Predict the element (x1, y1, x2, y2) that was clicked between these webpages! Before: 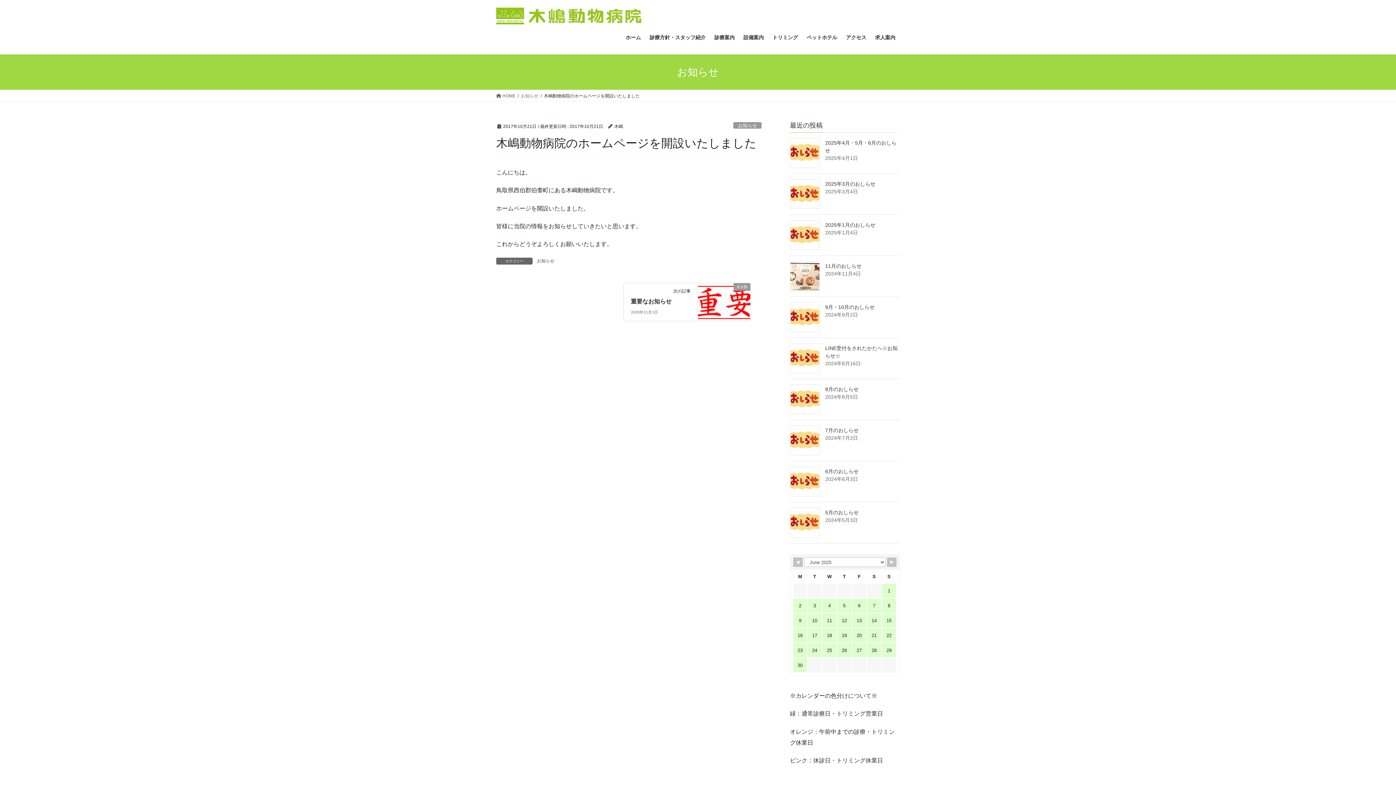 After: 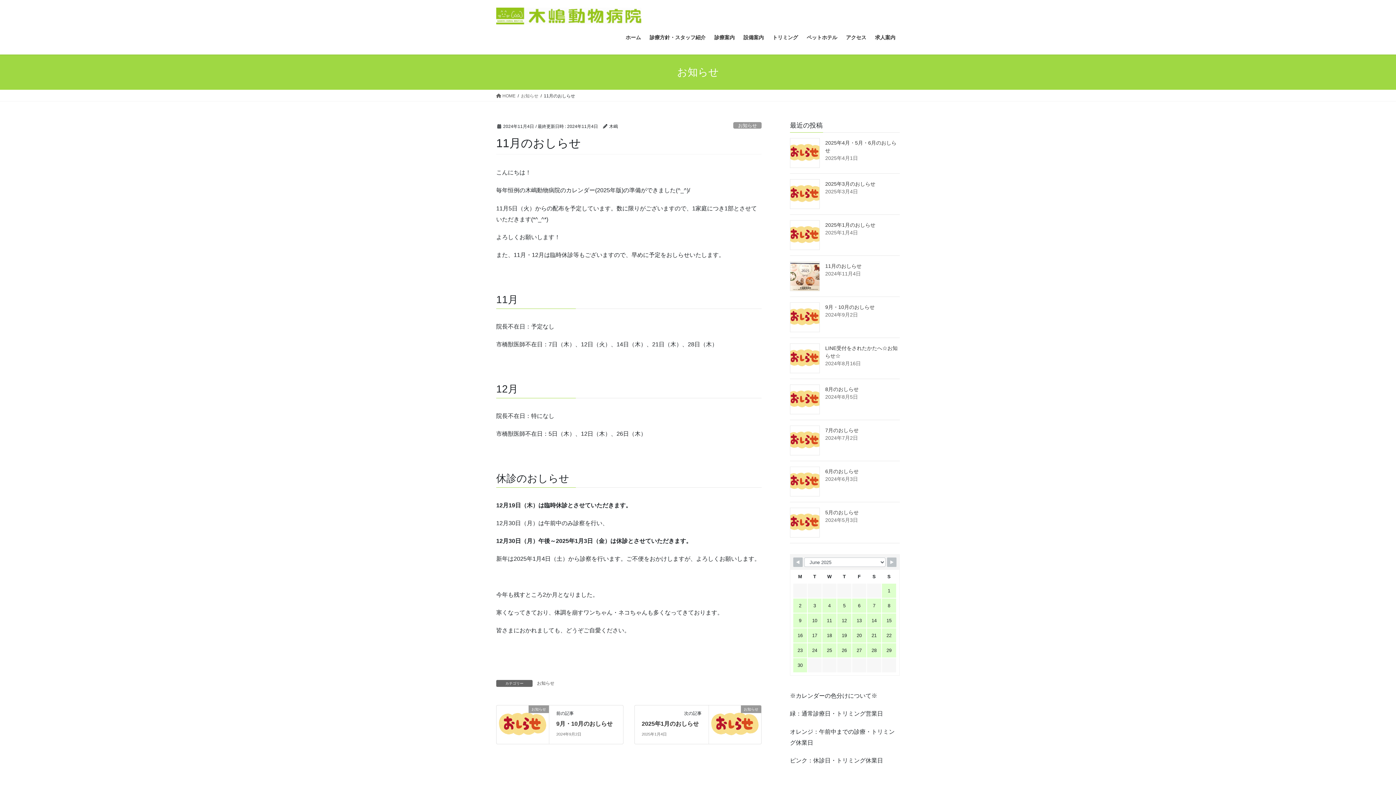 Action: bbox: (825, 263, 861, 269) label: 11月のおしらせ